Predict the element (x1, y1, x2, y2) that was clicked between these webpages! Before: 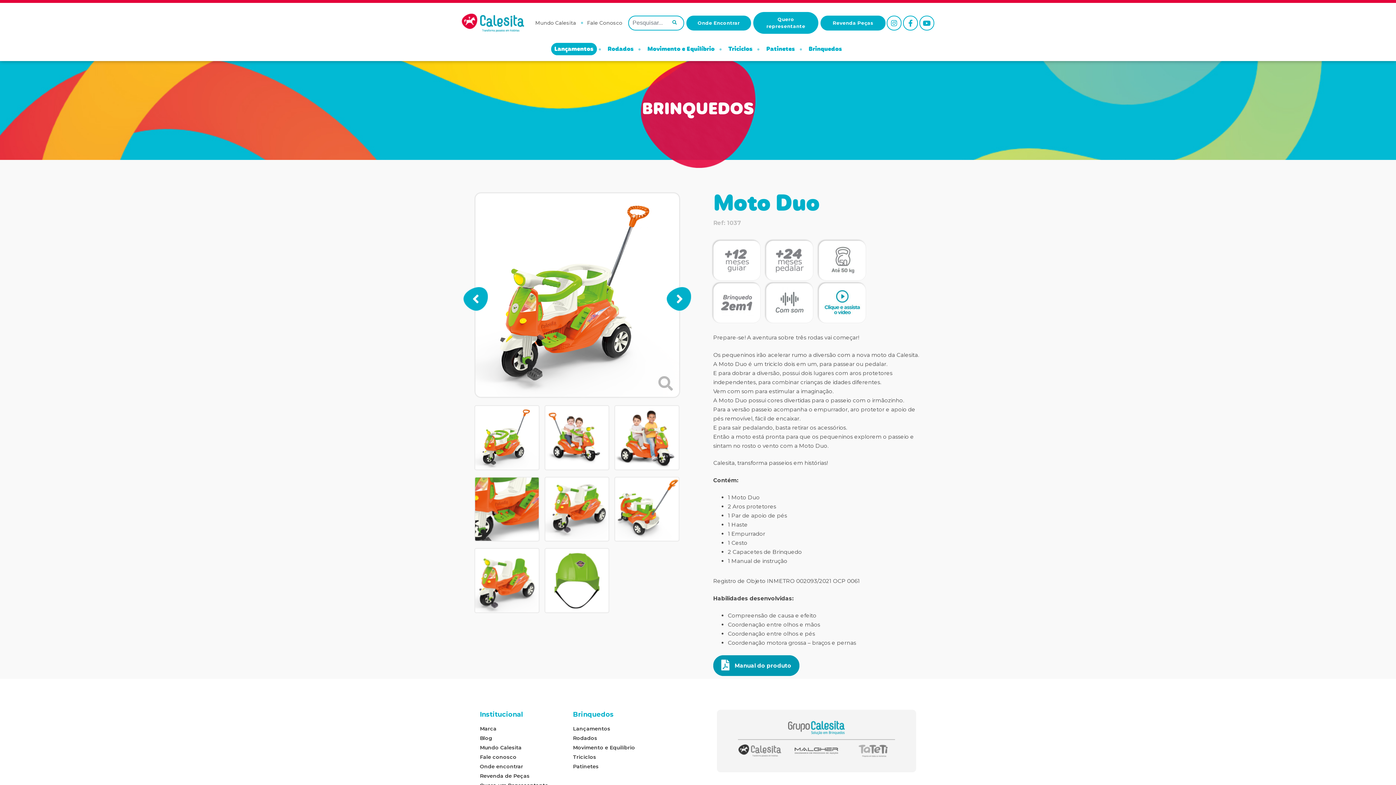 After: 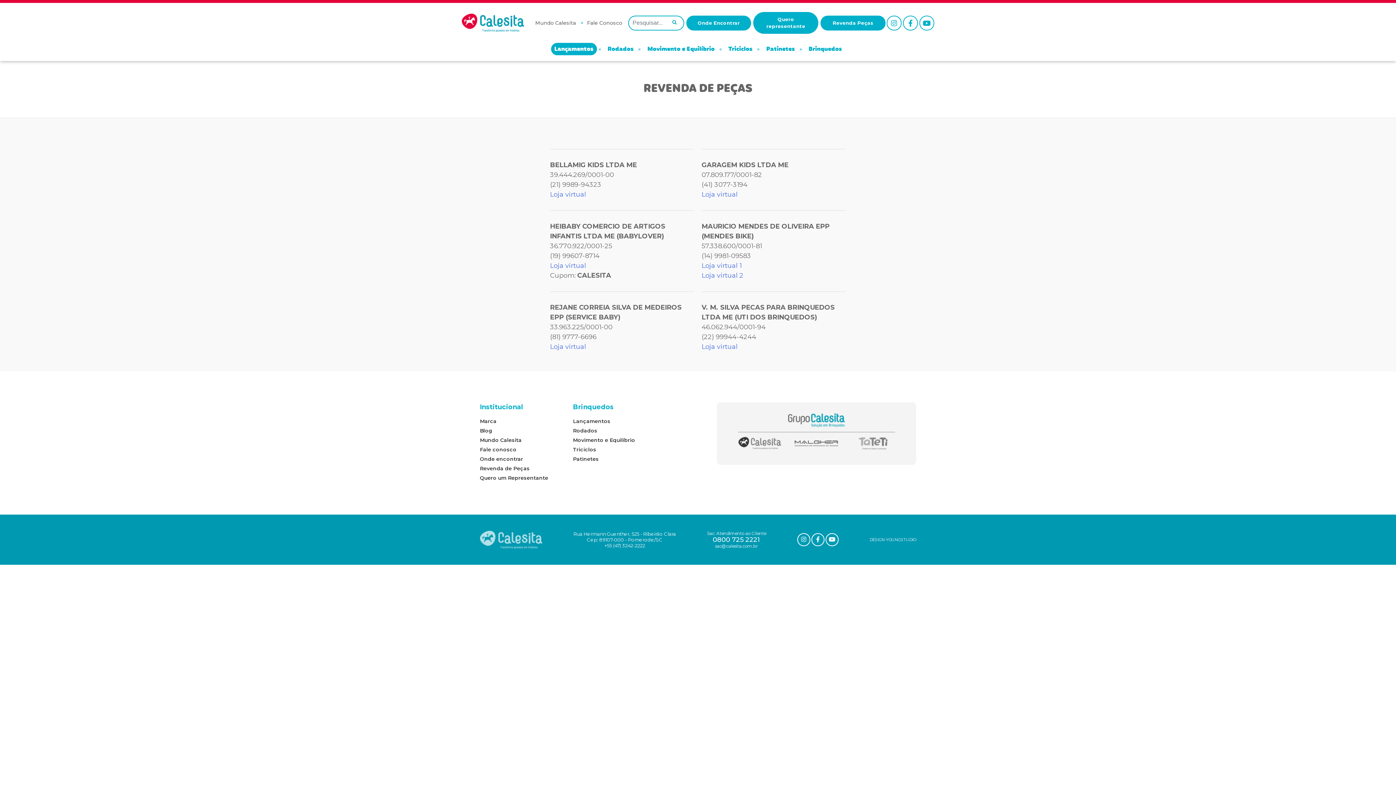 Action: bbox: (820, 15, 885, 30) label: Revenda Peças